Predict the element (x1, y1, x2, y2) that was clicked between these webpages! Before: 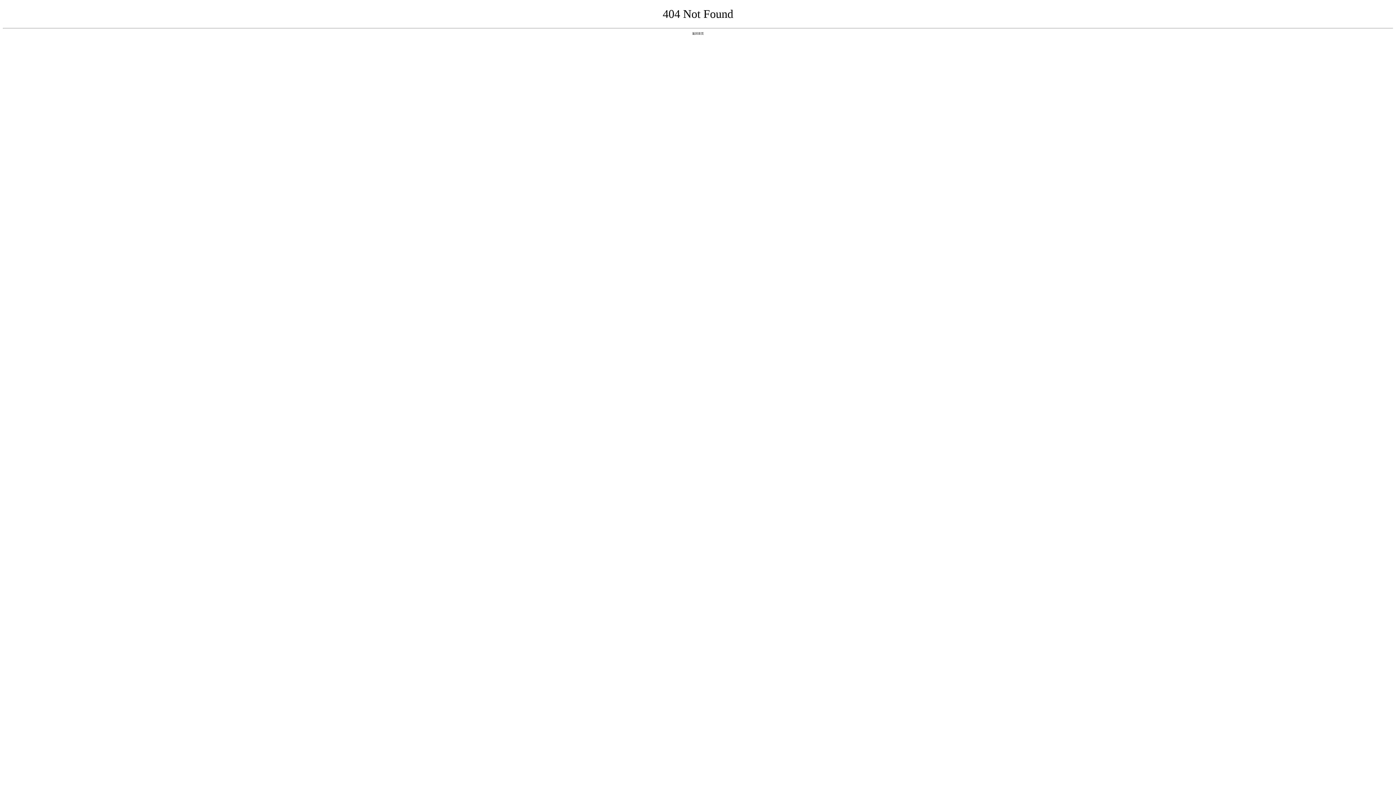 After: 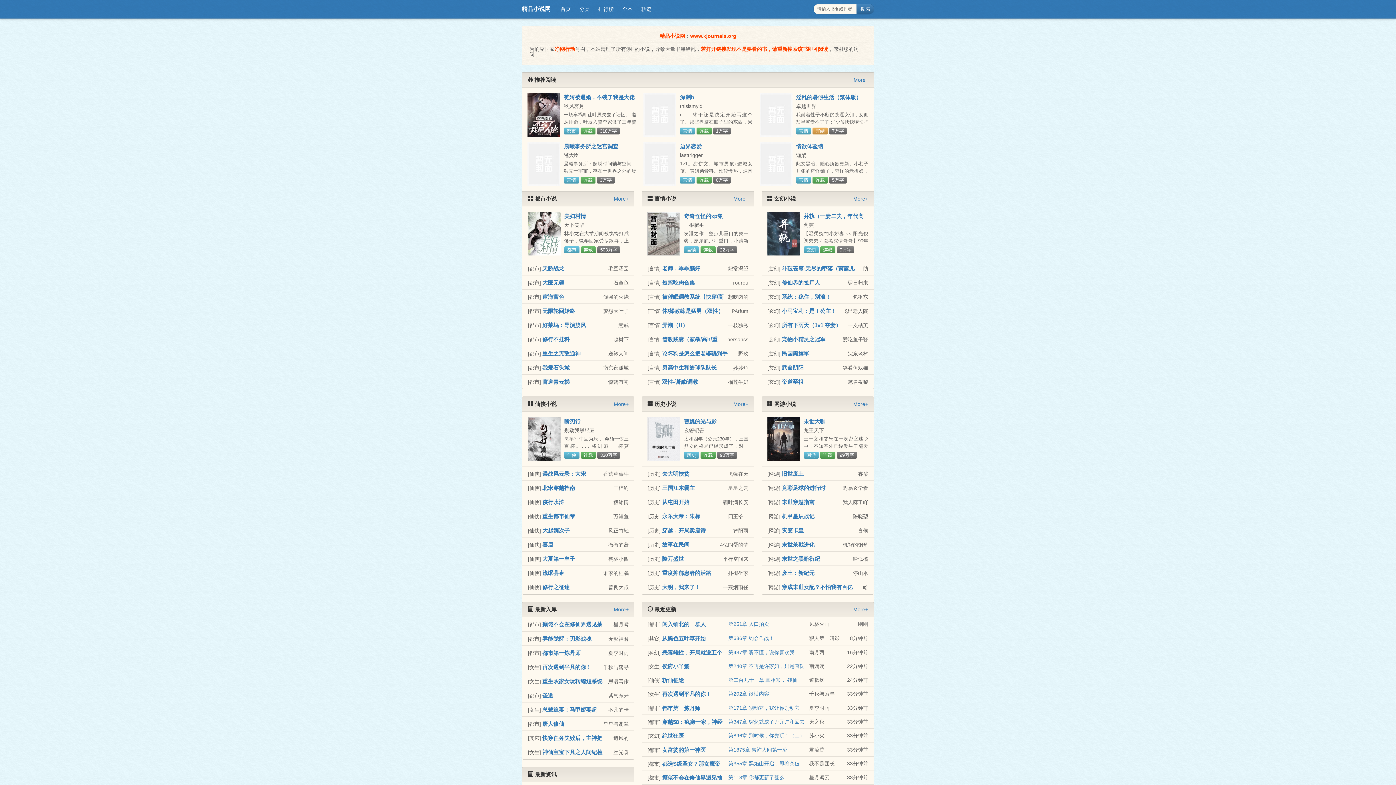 Action: bbox: (692, 31, 704, 35) label: 返回首页